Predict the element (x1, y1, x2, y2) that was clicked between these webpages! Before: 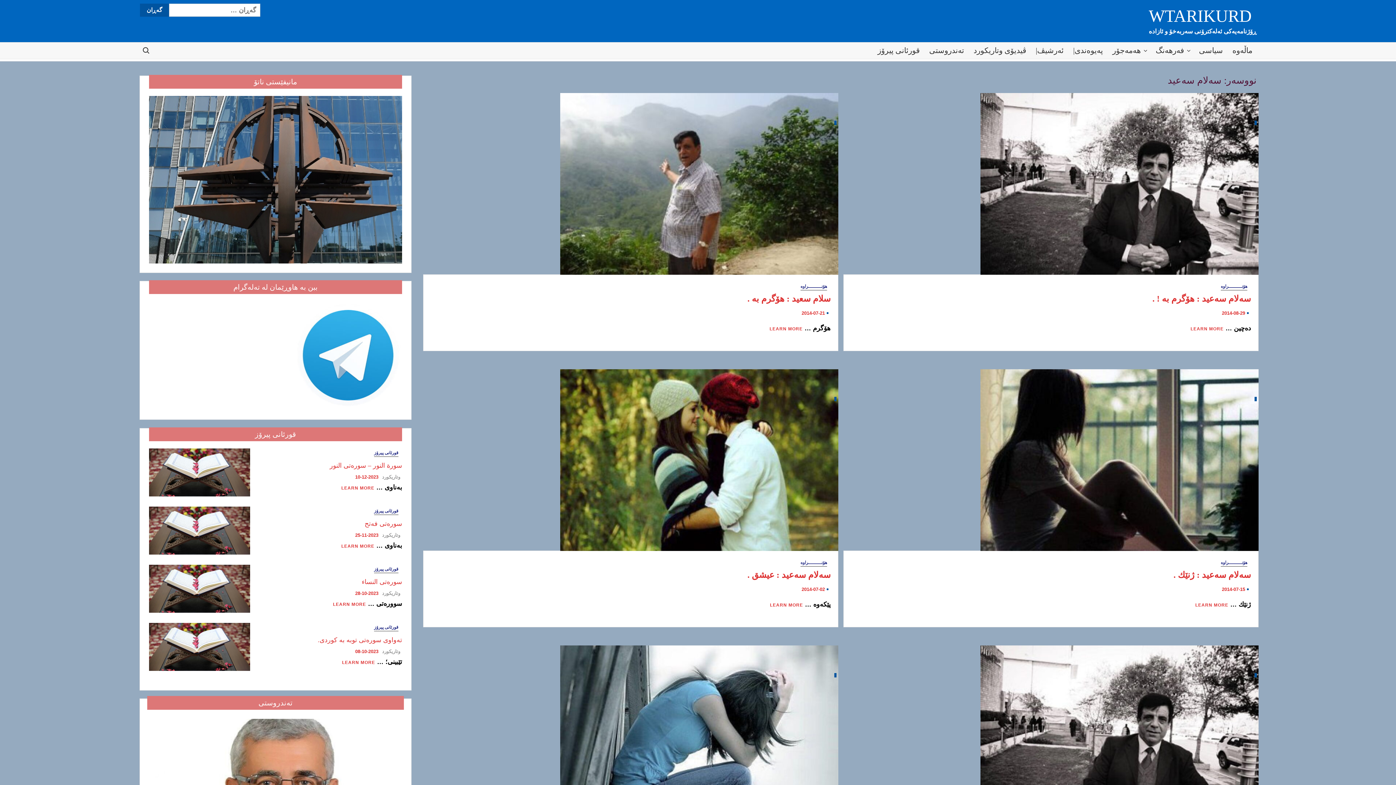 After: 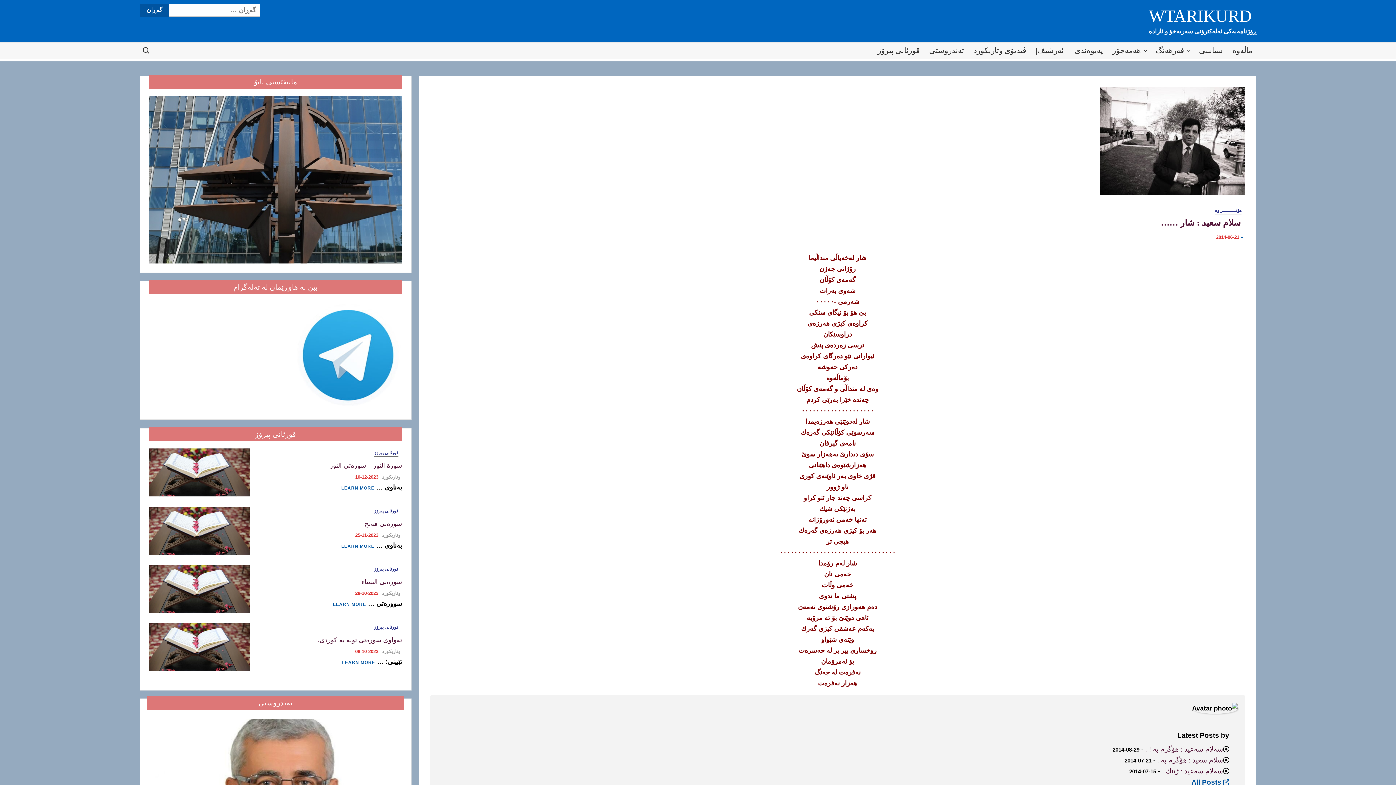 Action: bbox: (980, 732, 1258, 739)